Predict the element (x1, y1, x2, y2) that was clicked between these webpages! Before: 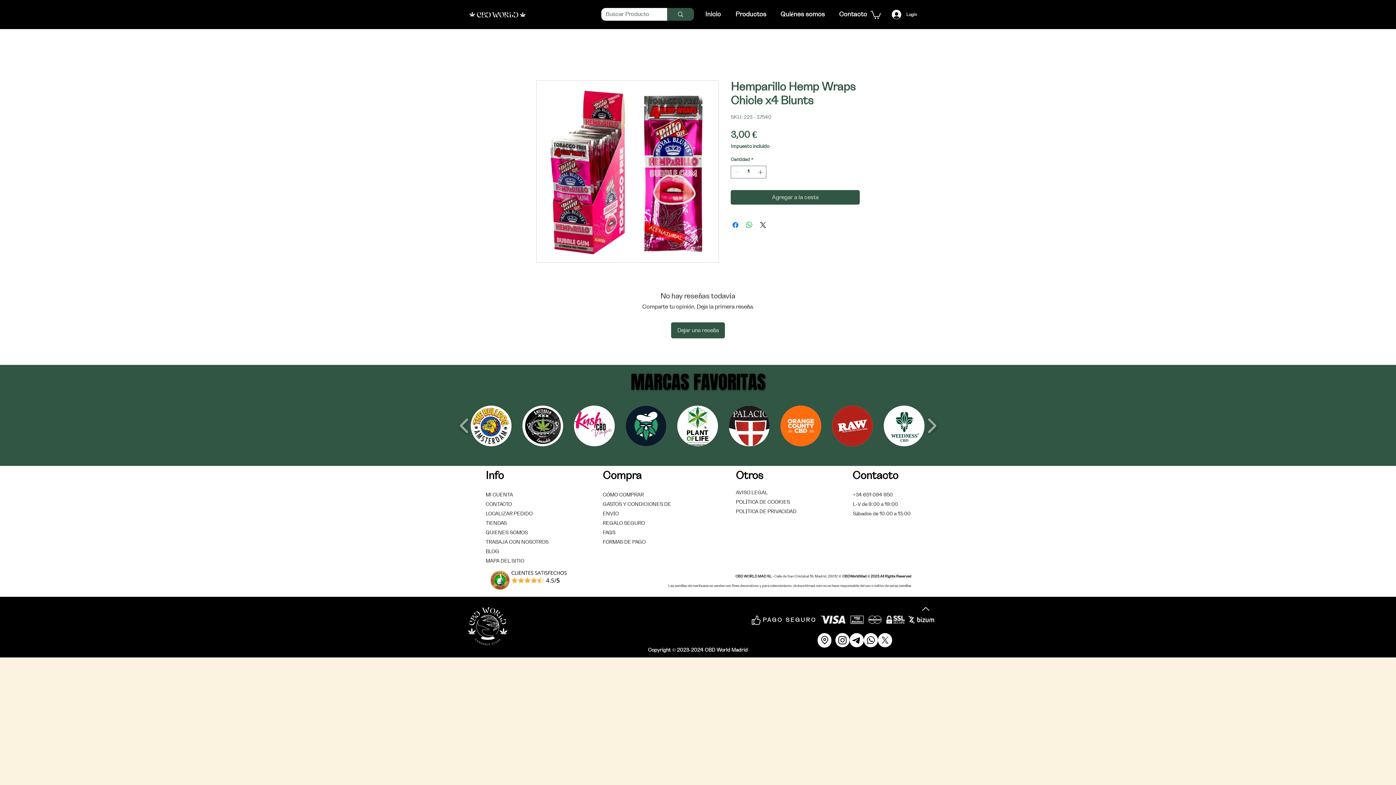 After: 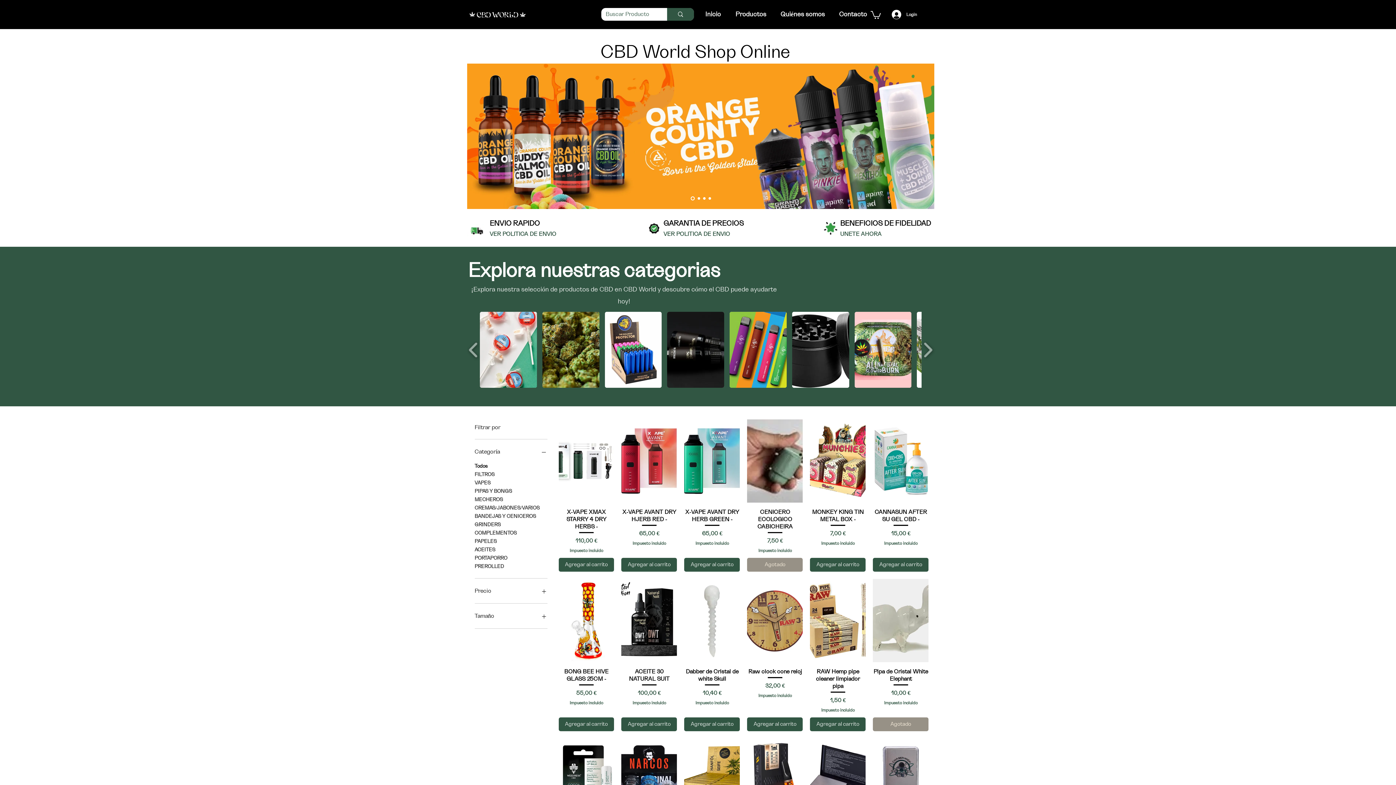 Action: label: Productos bbox: (730, 7, 775, 21)